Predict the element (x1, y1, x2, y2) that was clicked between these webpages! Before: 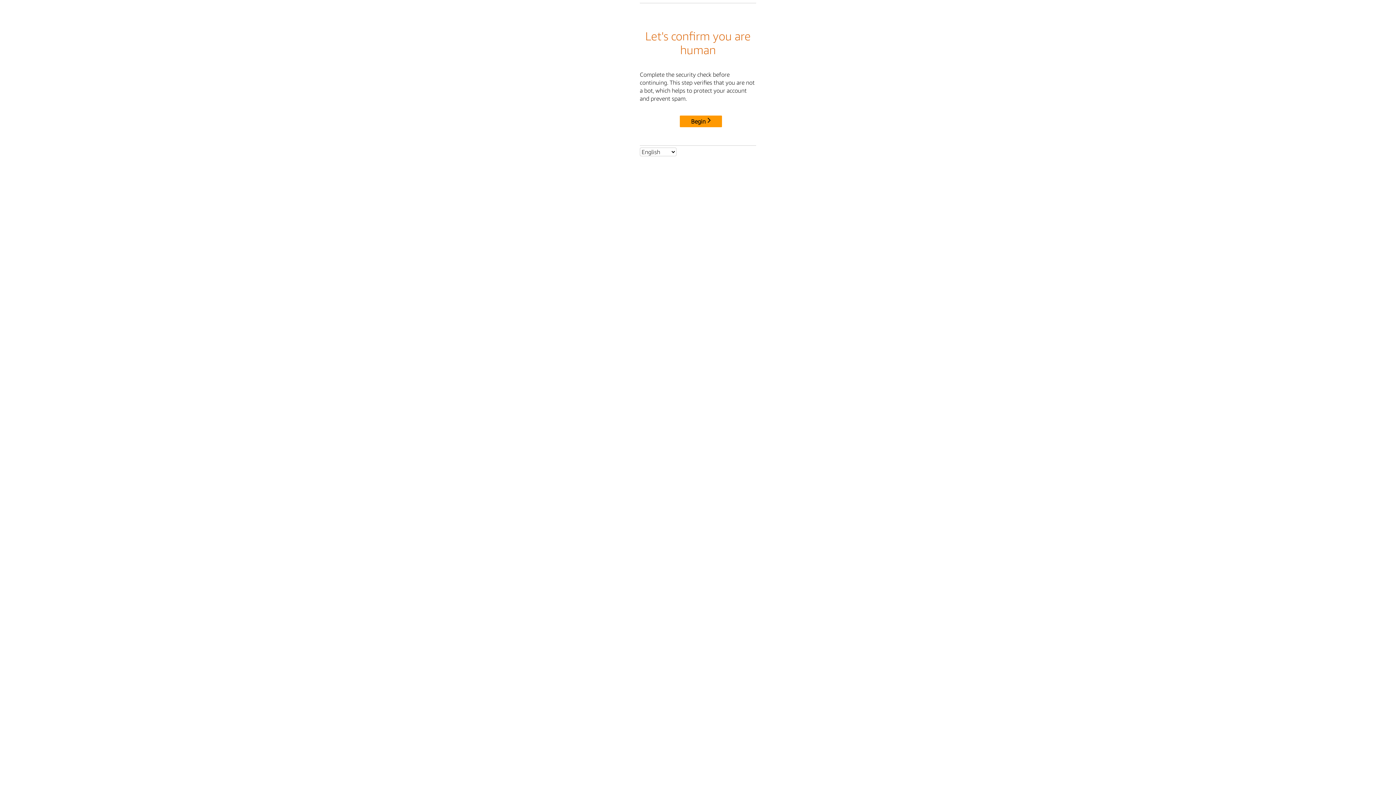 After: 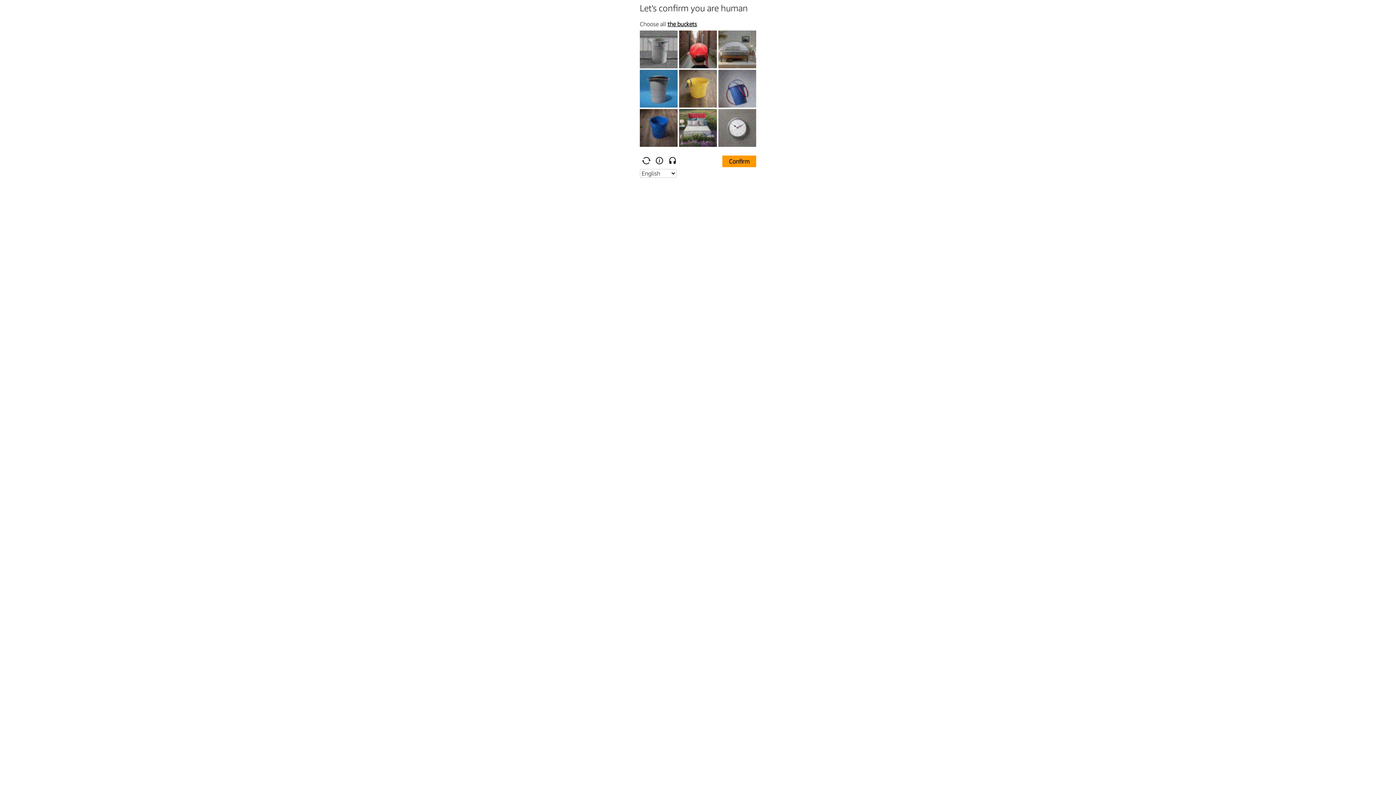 Action: bbox: (680, 115, 722, 127) label: Begin